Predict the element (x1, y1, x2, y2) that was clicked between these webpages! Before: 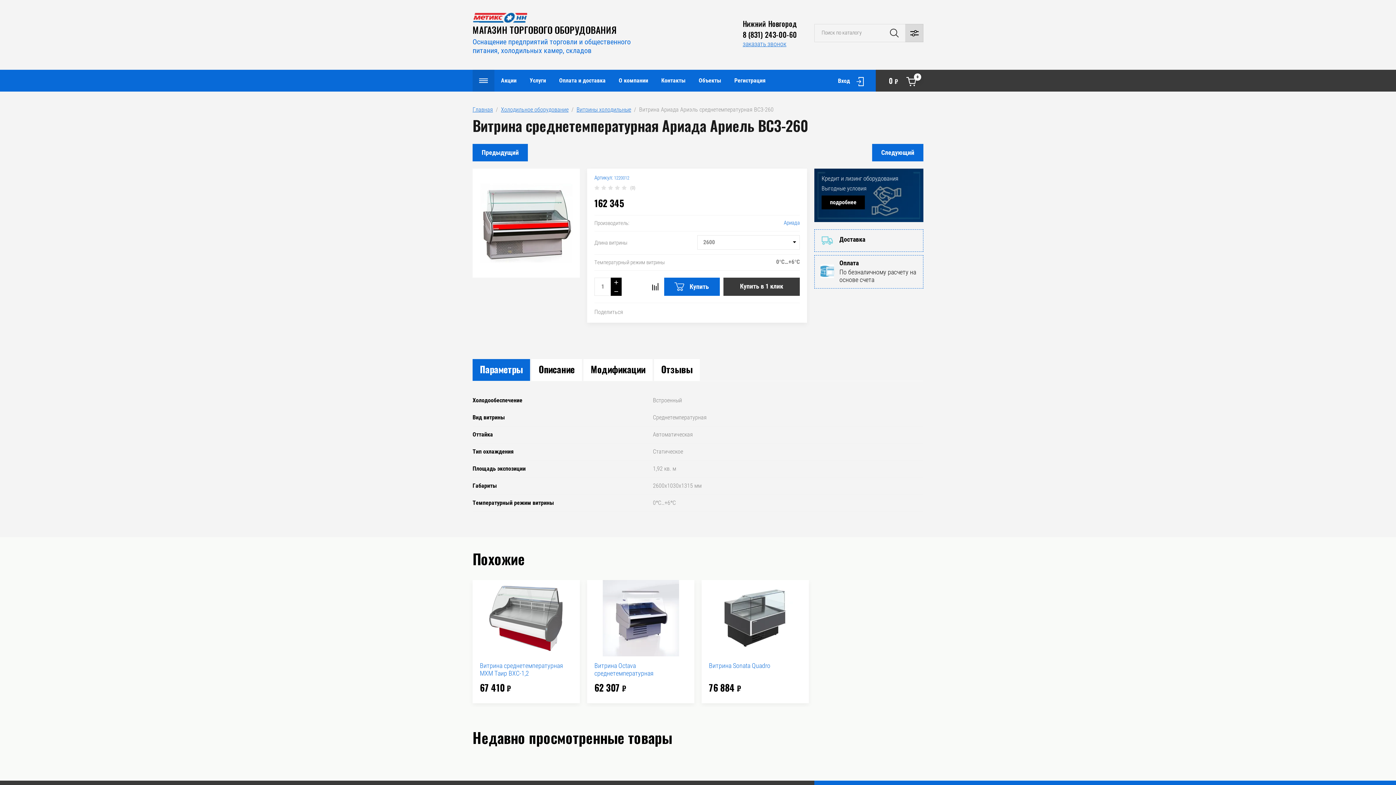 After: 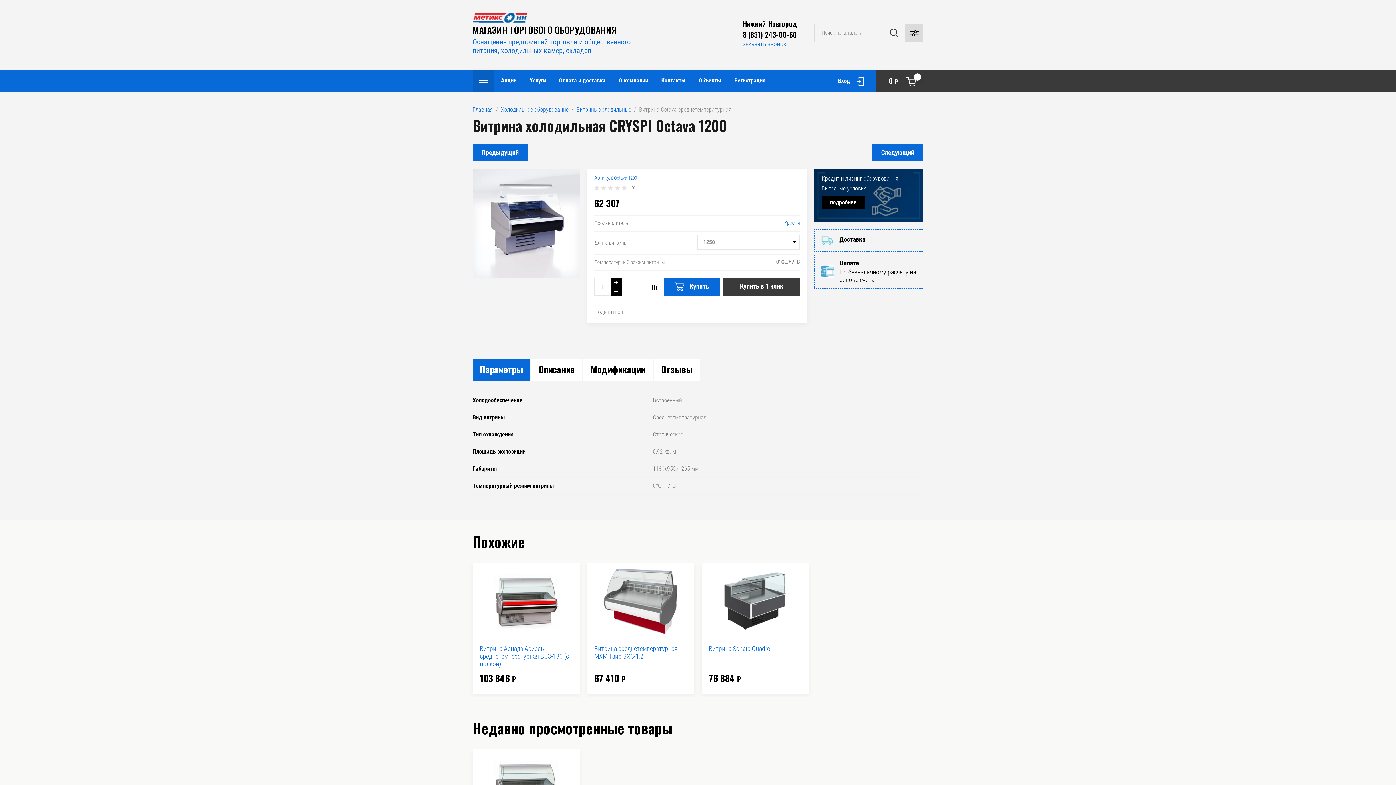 Action: label: Витрина Octava среднетемпературная bbox: (594, 662, 653, 677)